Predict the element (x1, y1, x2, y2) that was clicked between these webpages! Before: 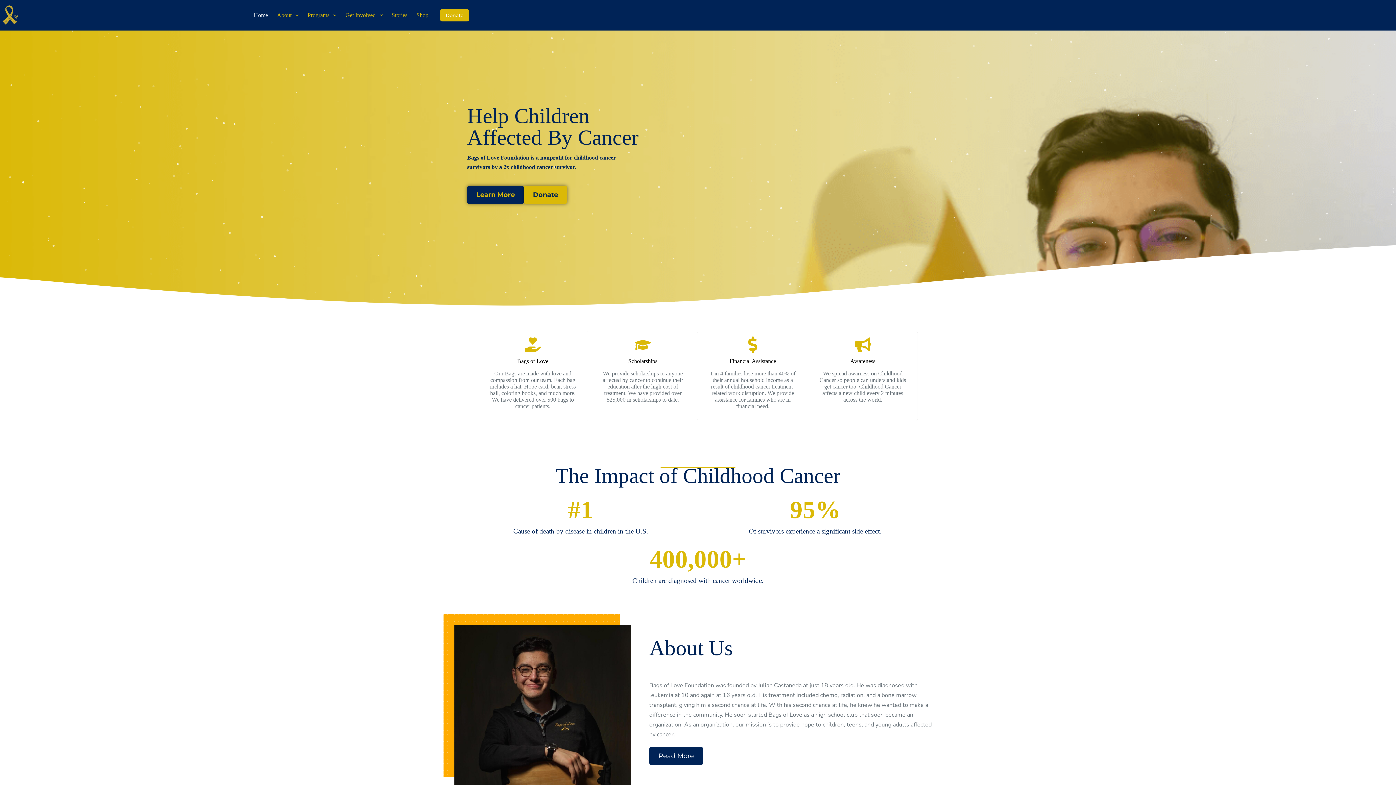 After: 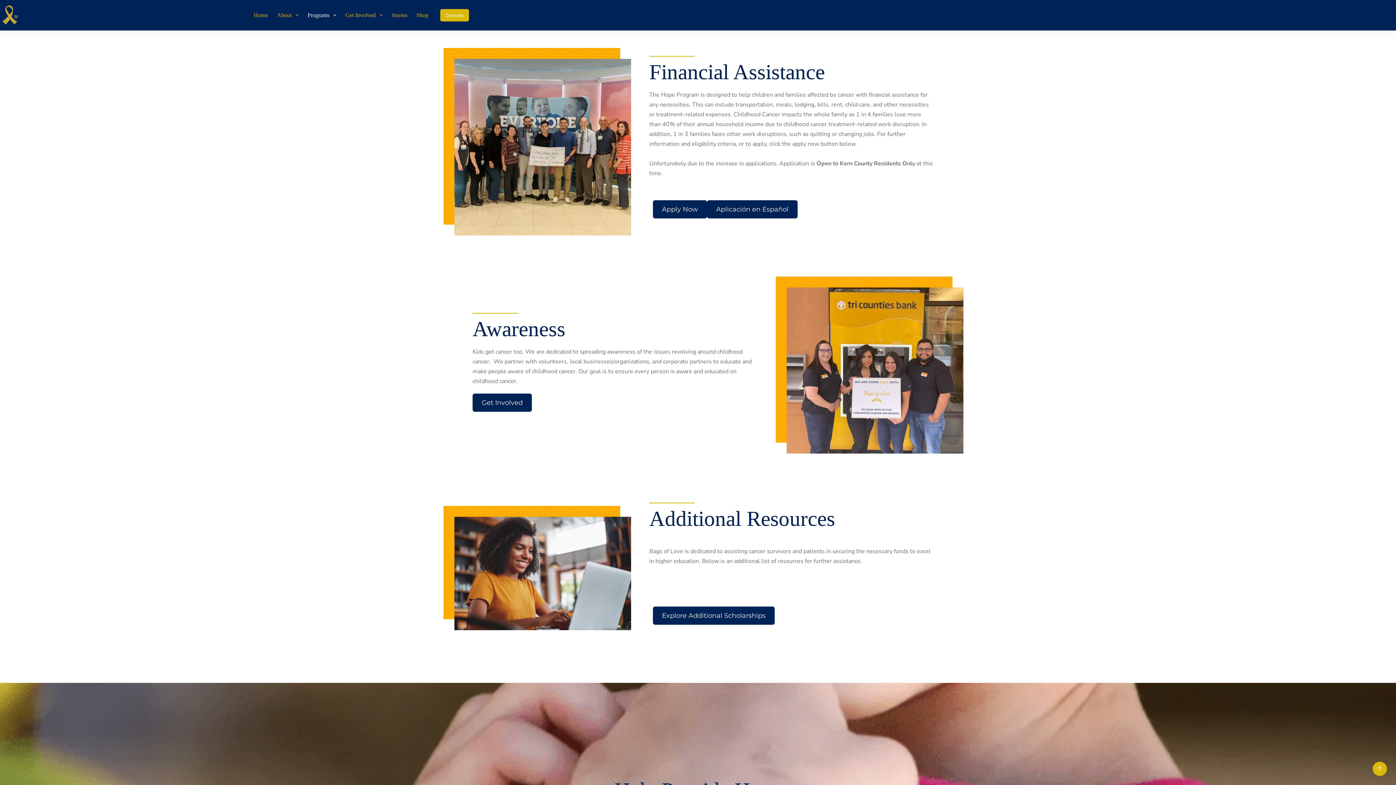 Action: bbox: (744, 336, 761, 353) label: Financial Assistance